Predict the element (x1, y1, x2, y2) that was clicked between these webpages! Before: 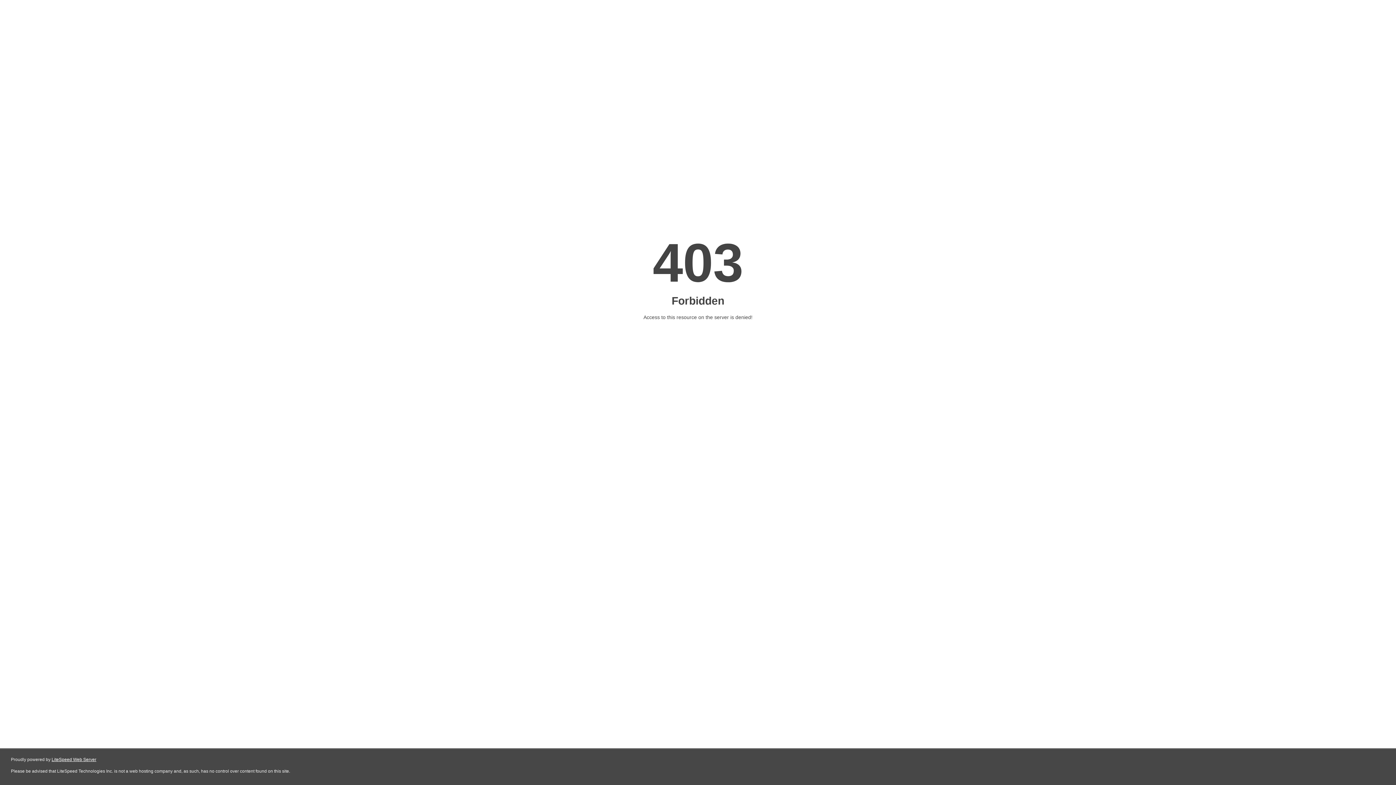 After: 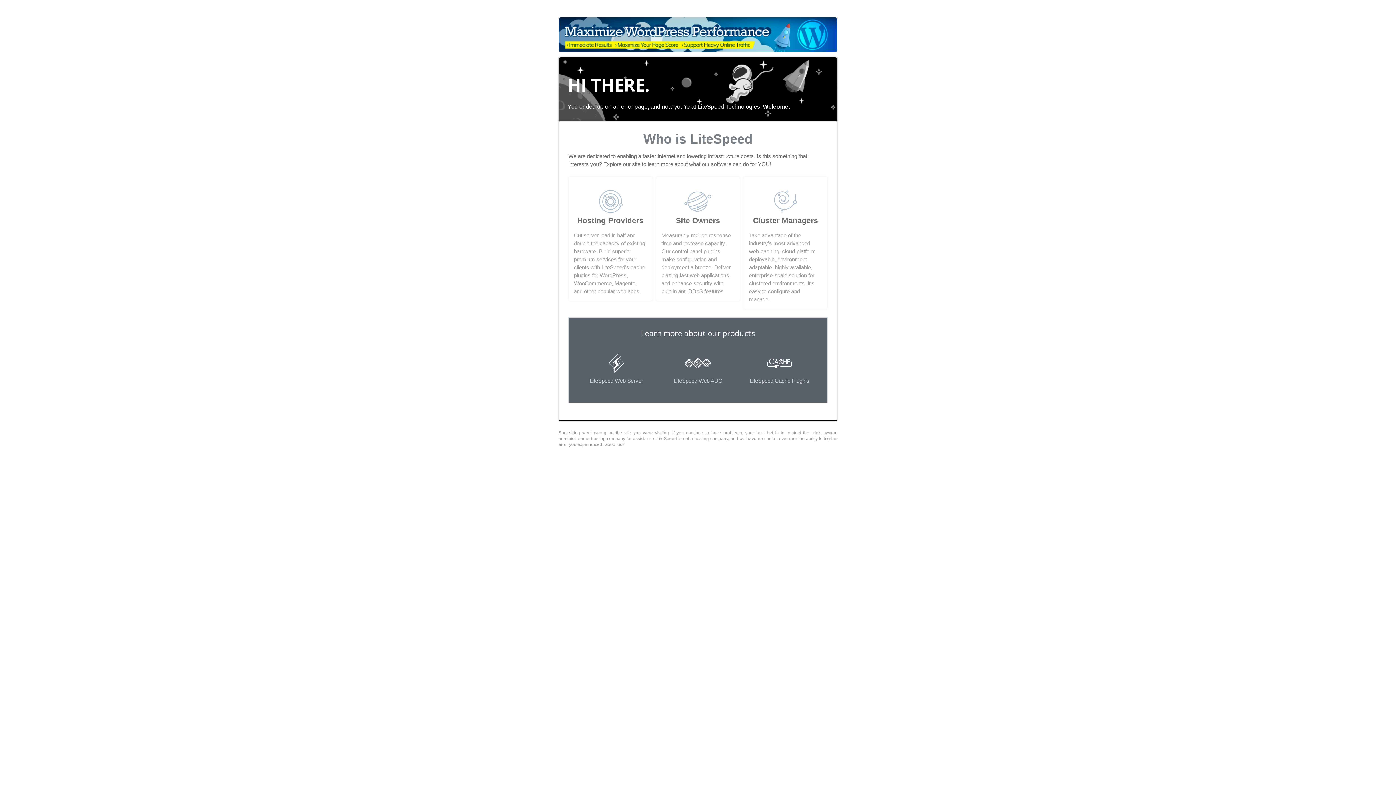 Action: label: LiteSpeed Web Server bbox: (51, 757, 96, 762)